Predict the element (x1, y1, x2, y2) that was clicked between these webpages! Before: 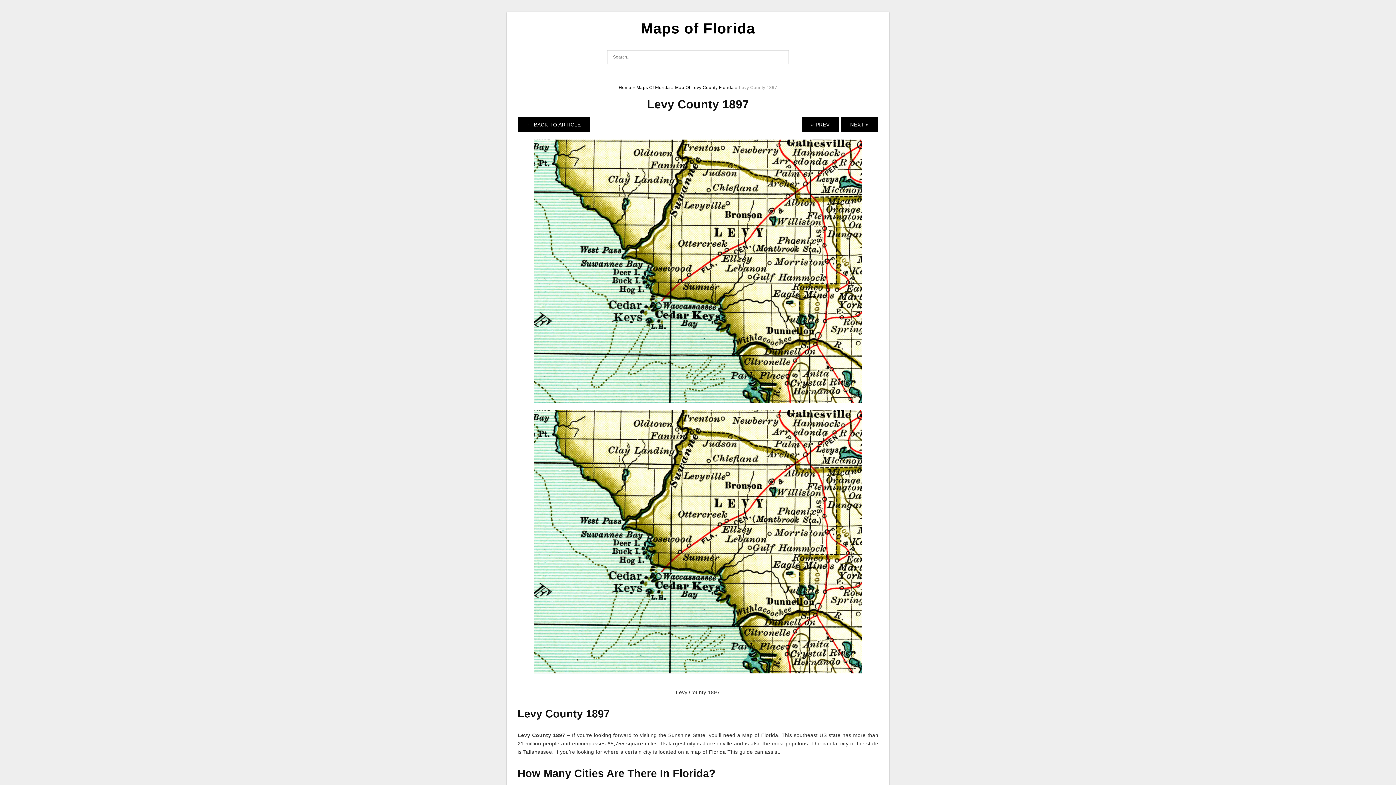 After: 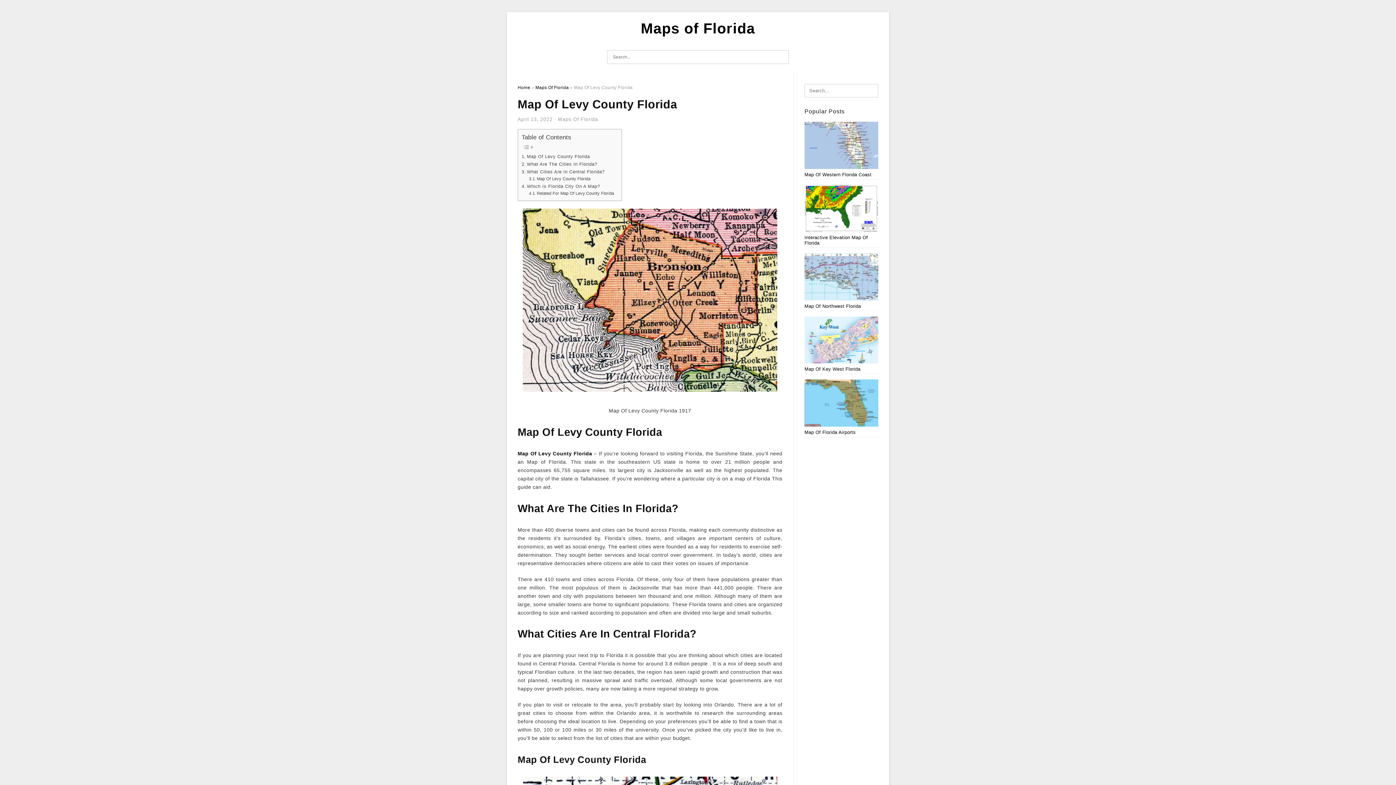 Action: label: ← BACK TO ARTICLE bbox: (517, 117, 590, 132)